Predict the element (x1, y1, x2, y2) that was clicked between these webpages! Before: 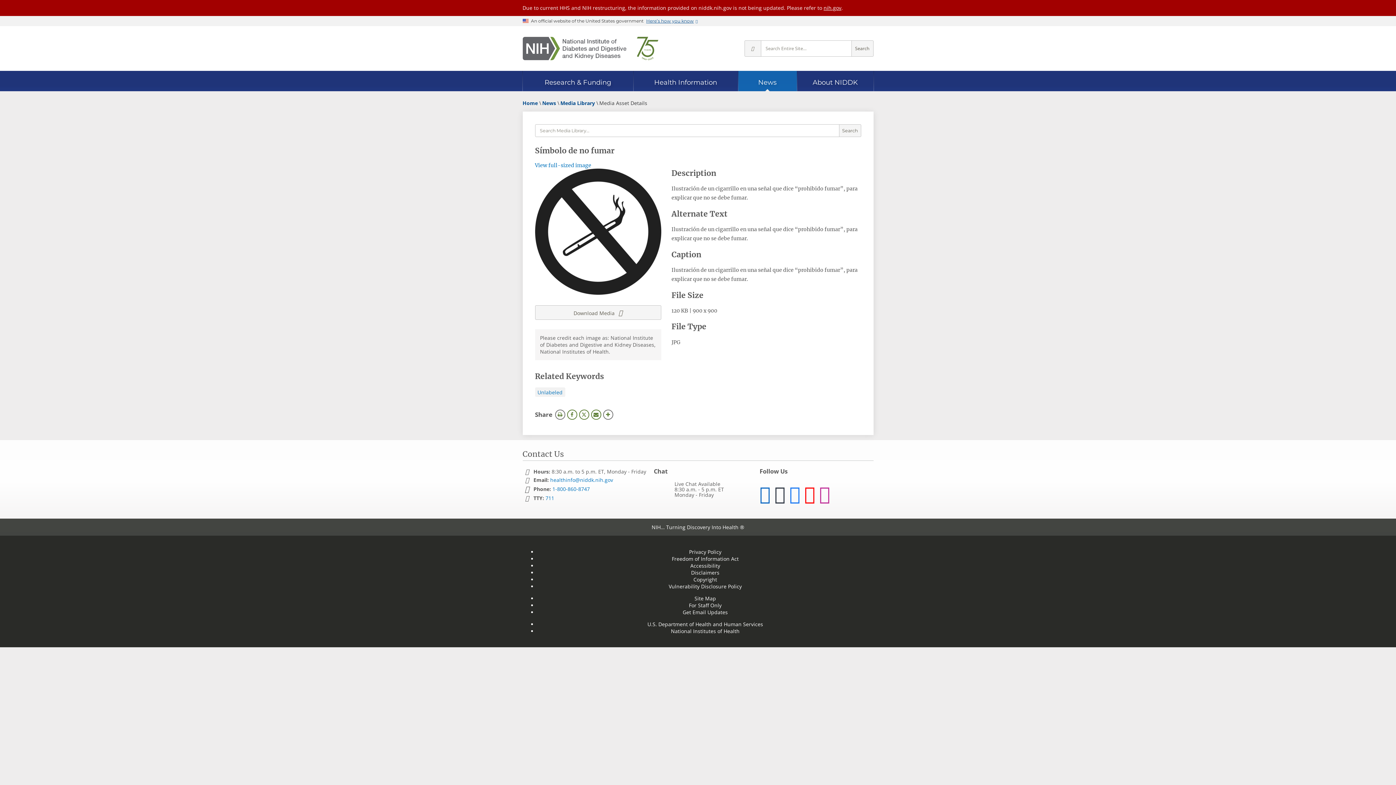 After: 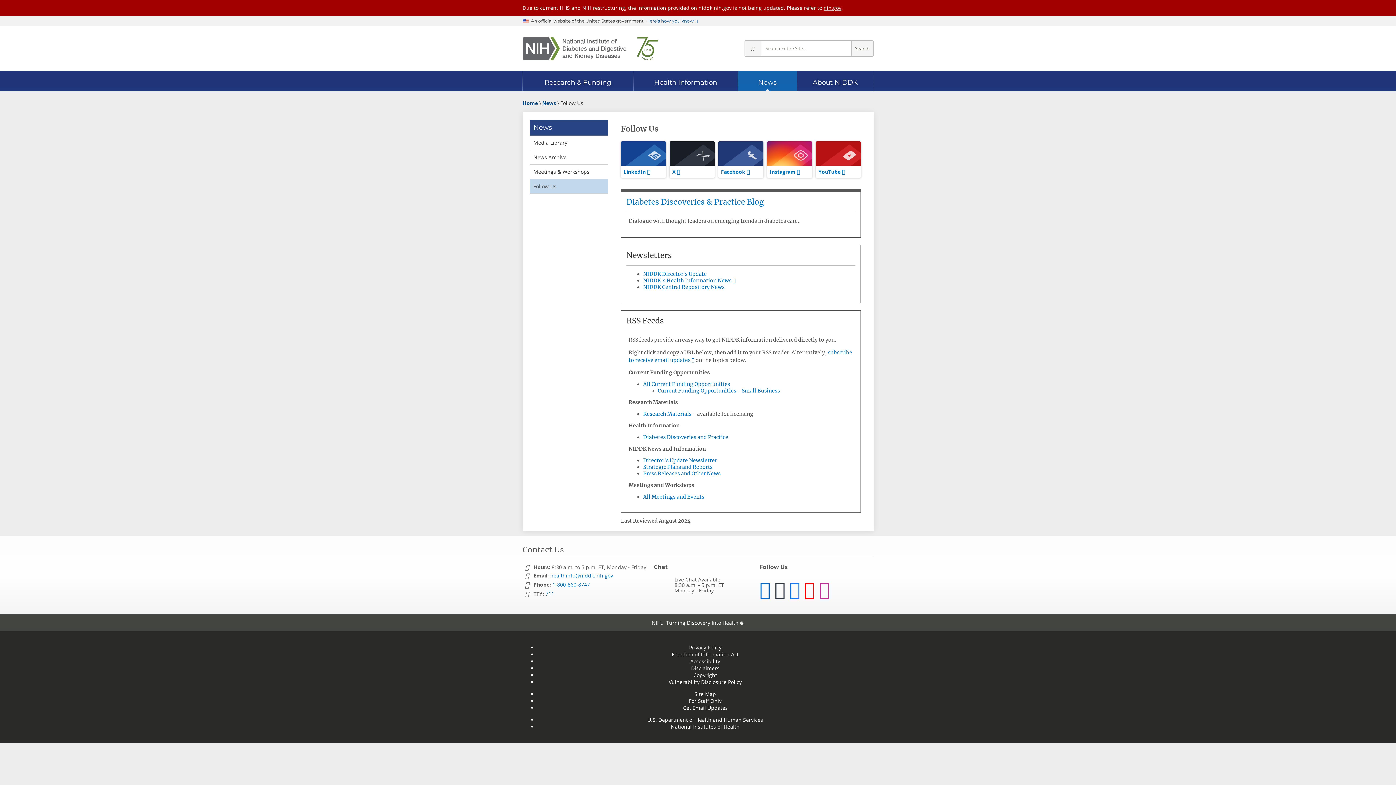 Action: label: Follow Us bbox: (759, 467, 787, 475)